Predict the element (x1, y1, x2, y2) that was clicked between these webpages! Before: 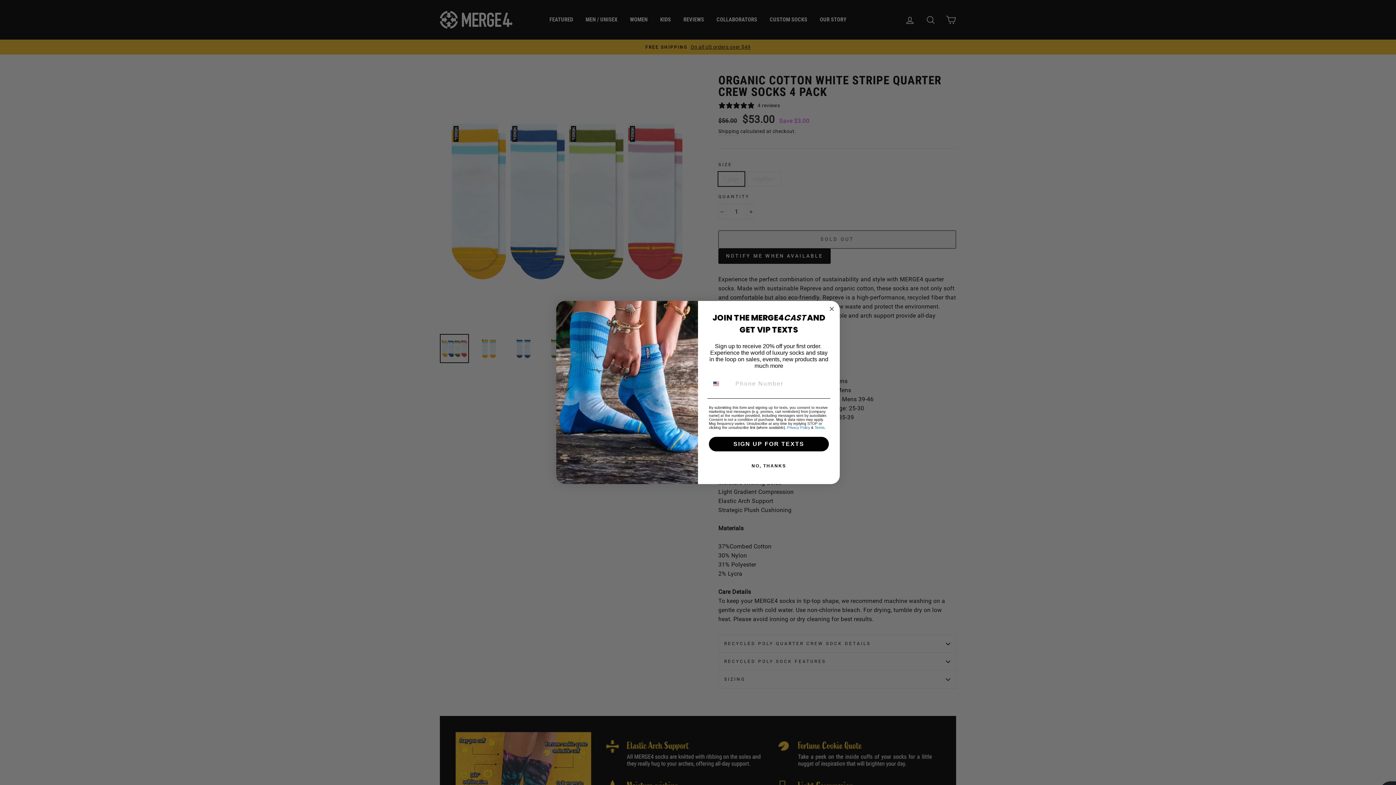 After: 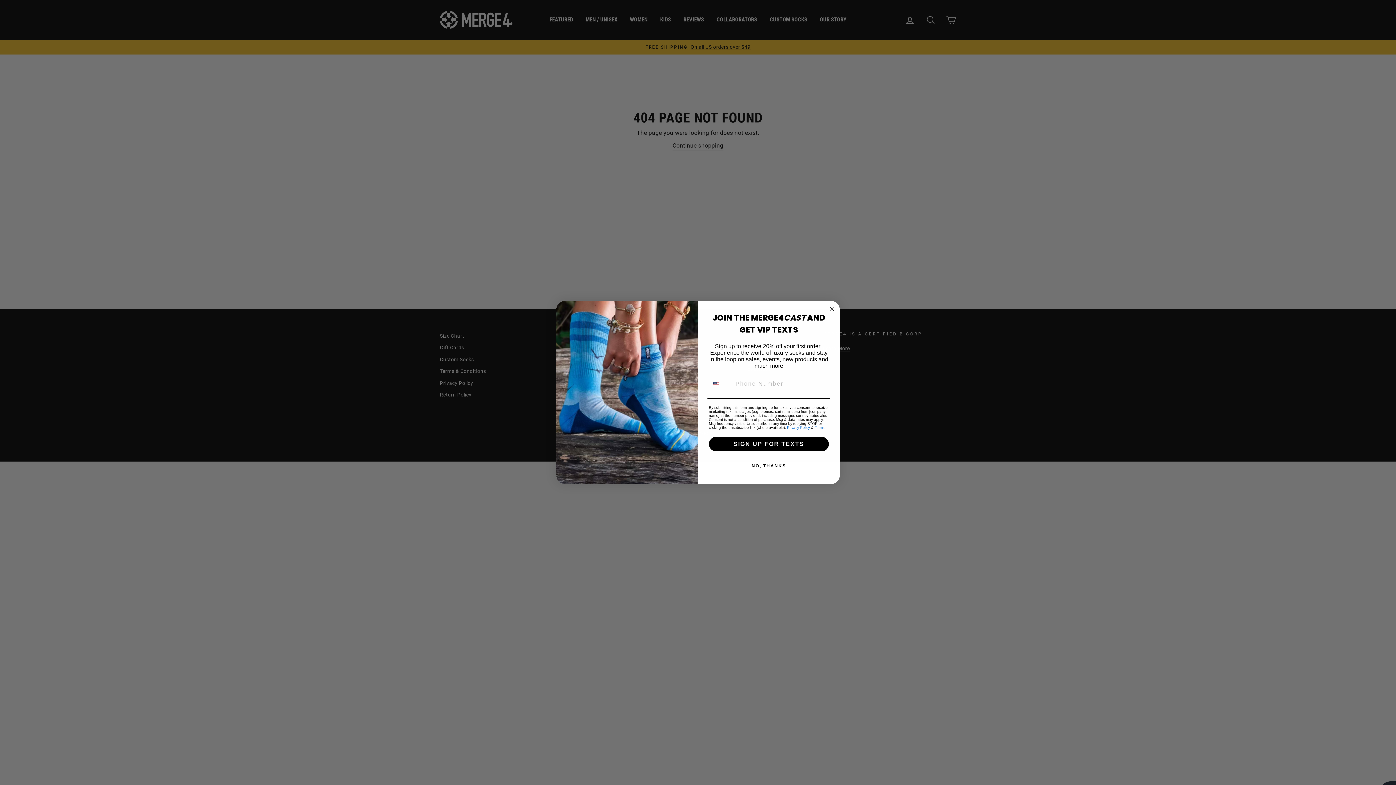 Action: bbox: (814, 425, 824, 429) label: Terms